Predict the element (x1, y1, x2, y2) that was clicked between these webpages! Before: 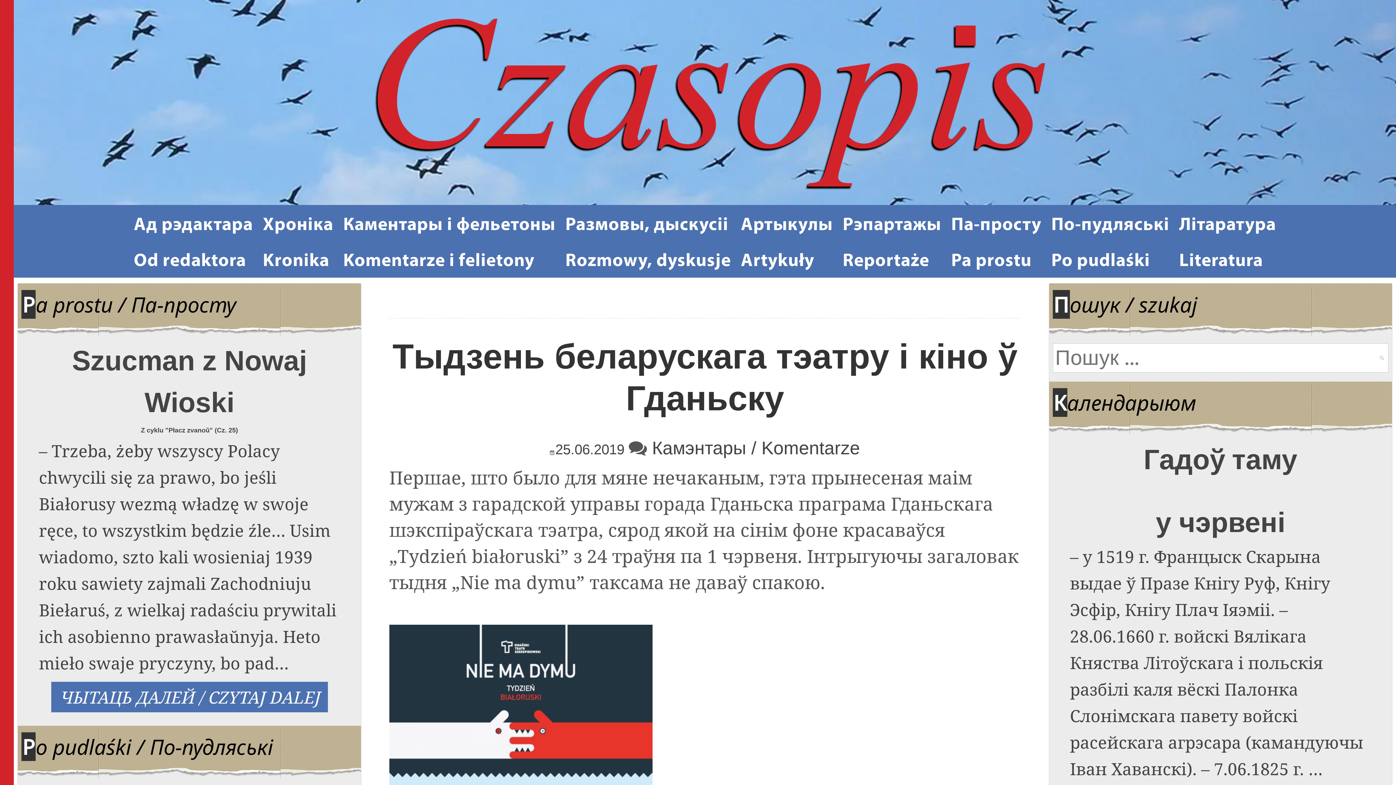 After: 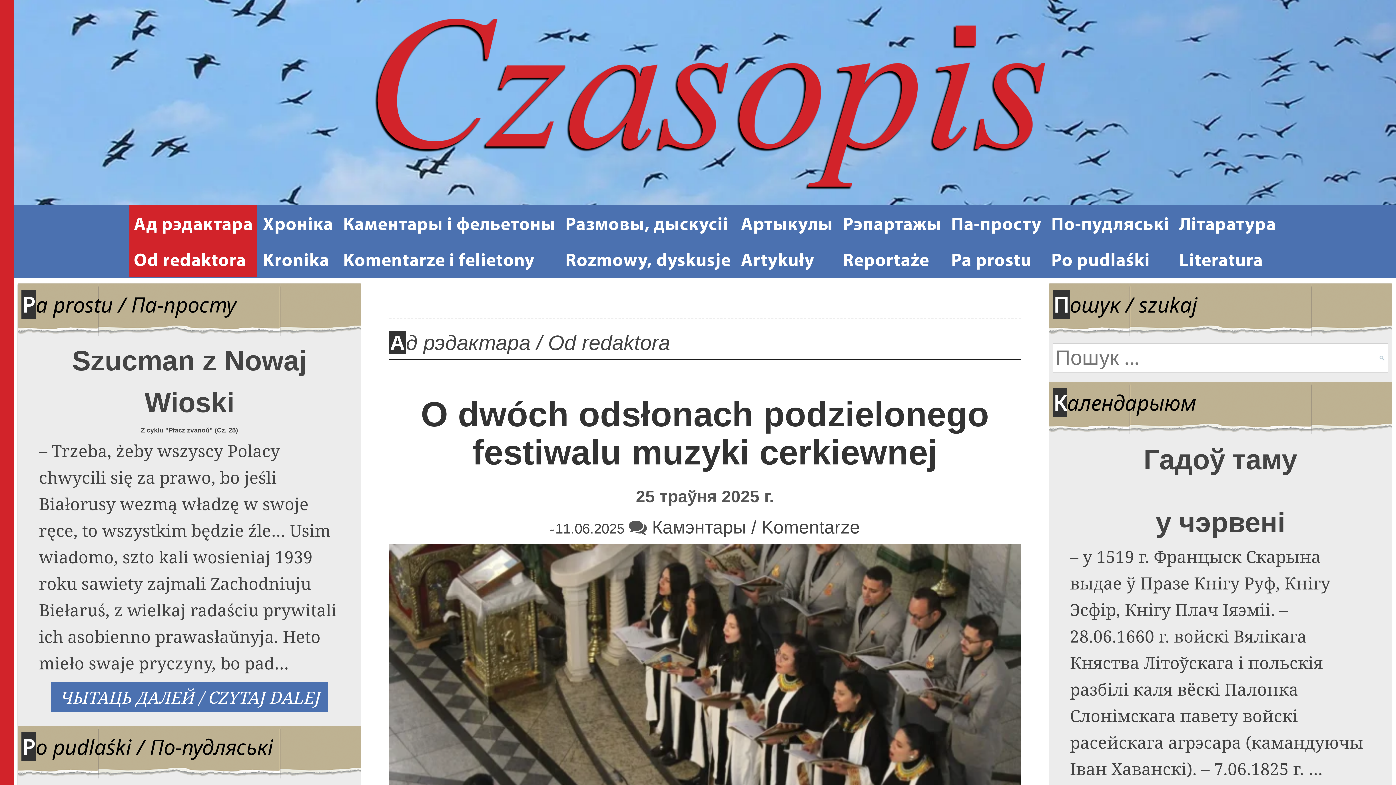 Action: bbox: (129, 205, 257, 277) label: Ад рэдактара
Od redaktora